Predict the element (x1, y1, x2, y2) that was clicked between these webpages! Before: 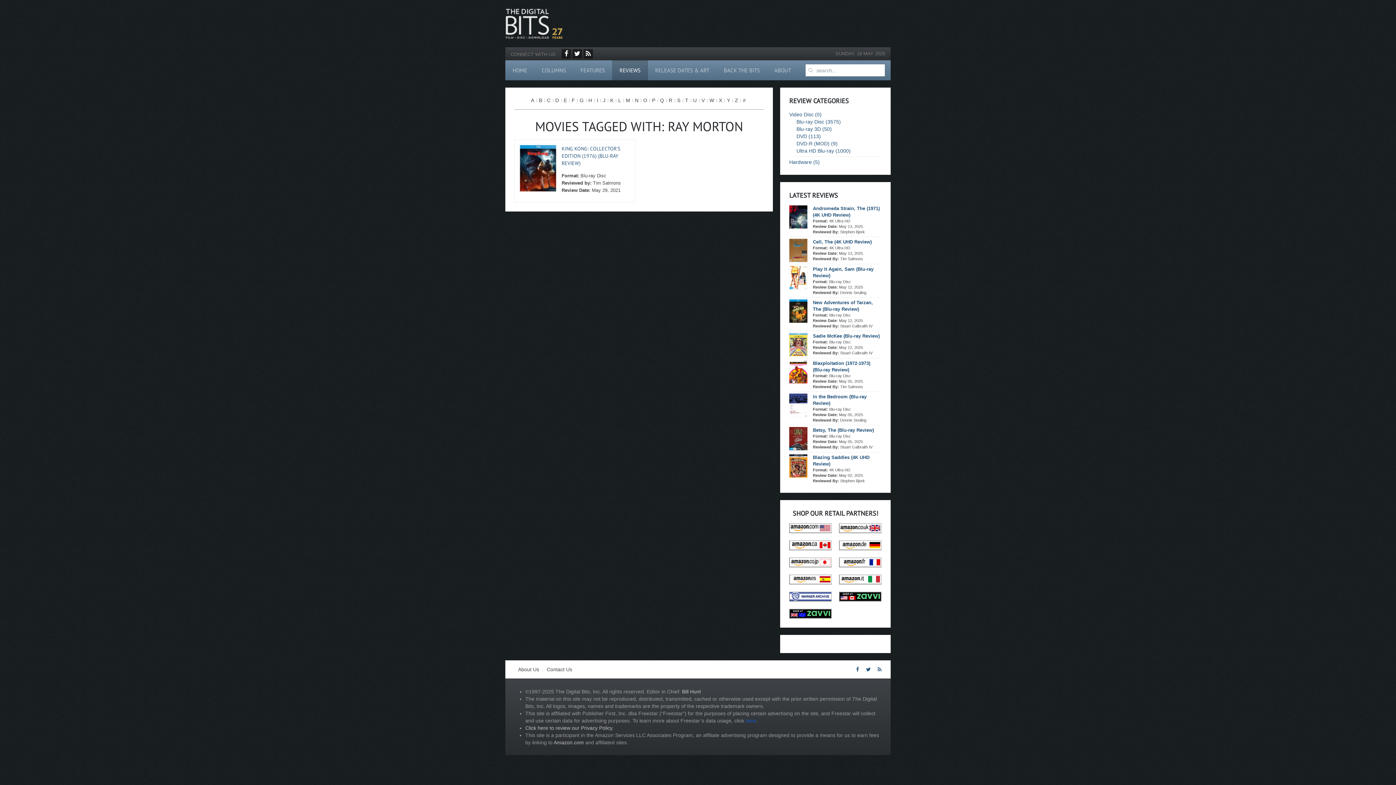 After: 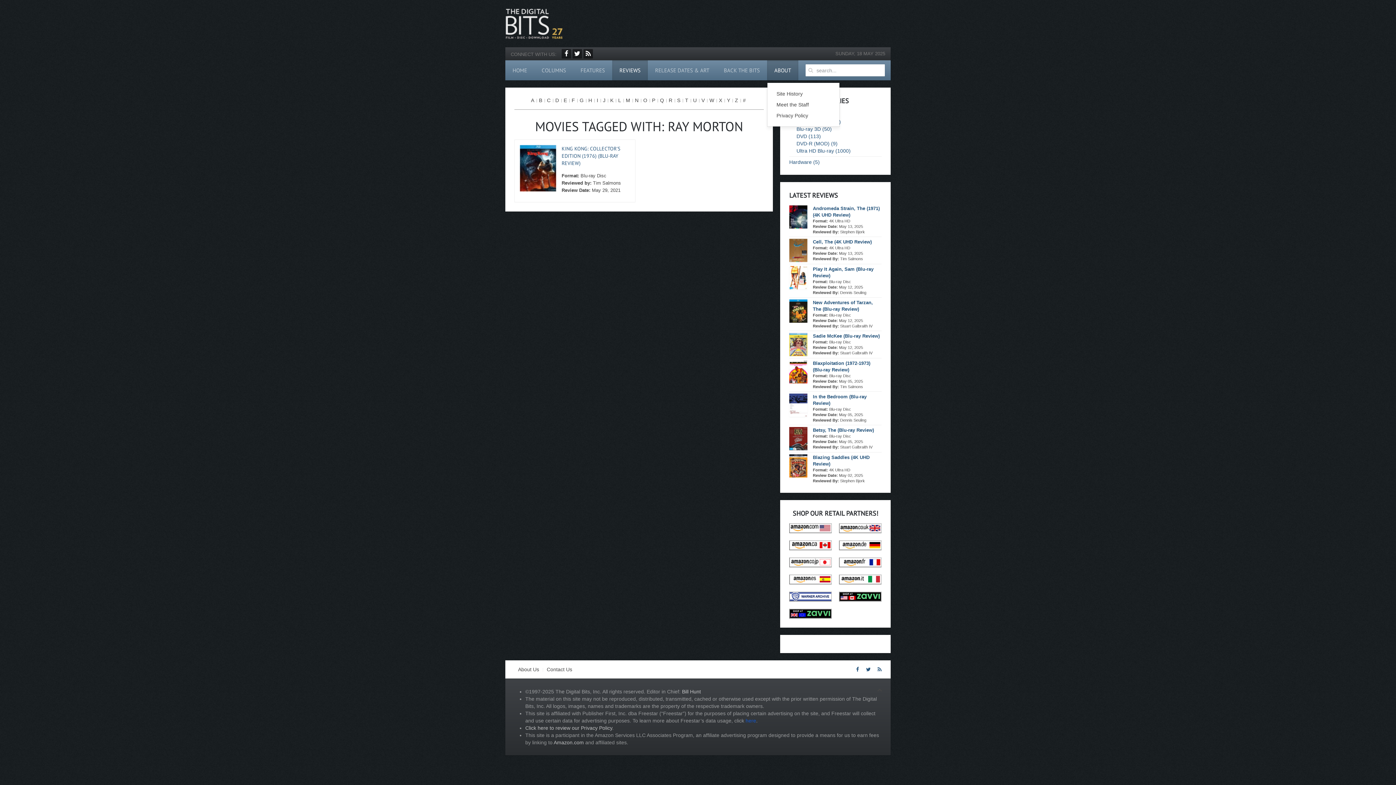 Action: bbox: (767, 60, 798, 80) label: ABOUT